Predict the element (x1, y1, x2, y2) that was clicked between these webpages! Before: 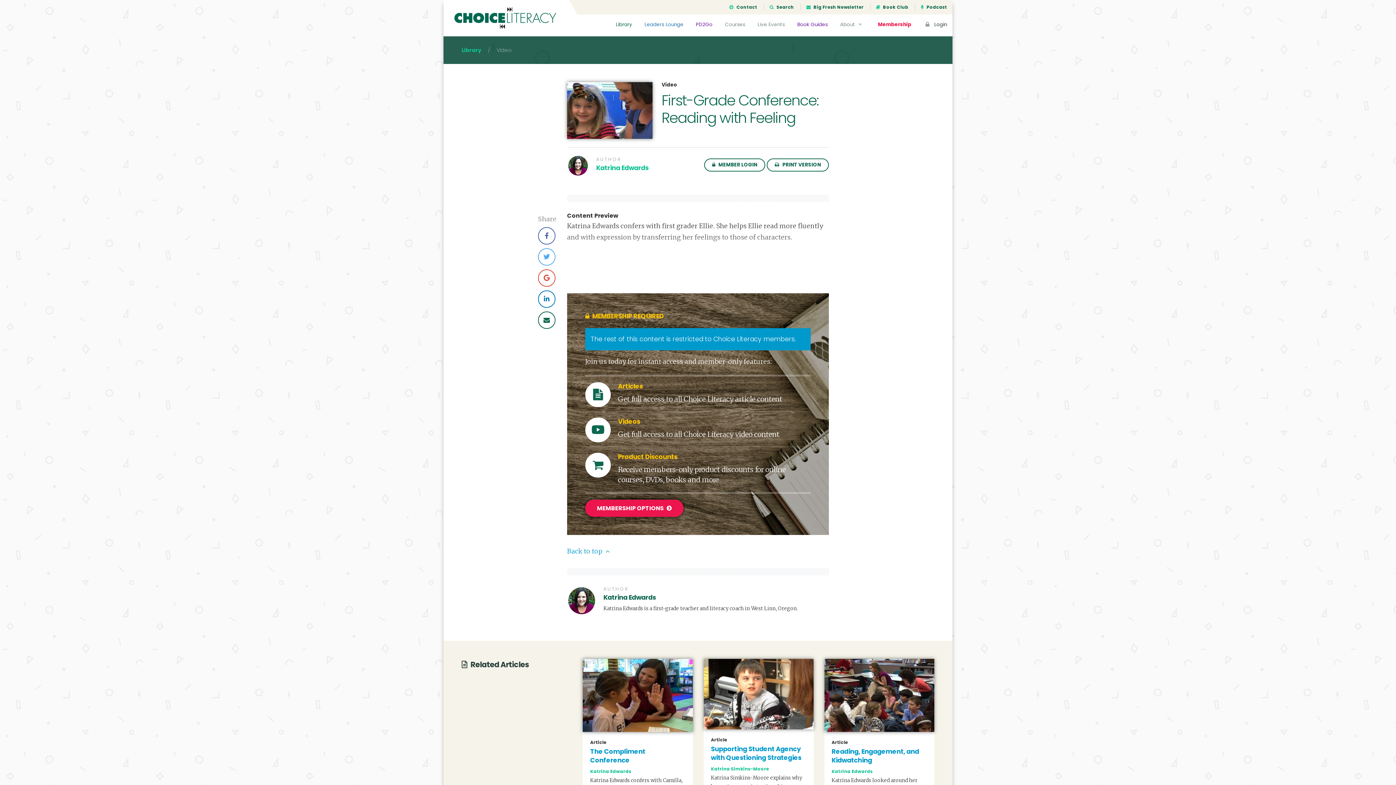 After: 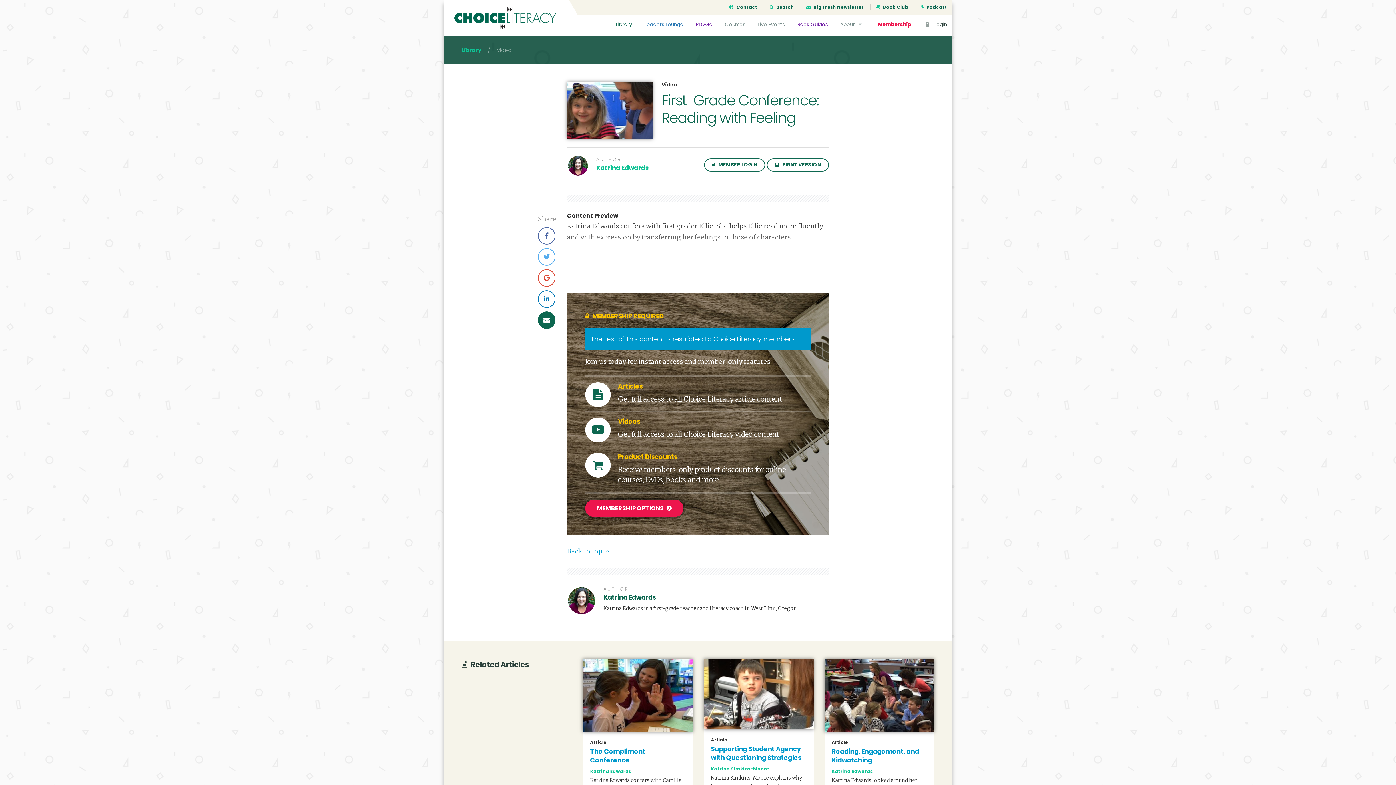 Action: bbox: (538, 311, 555, 329)